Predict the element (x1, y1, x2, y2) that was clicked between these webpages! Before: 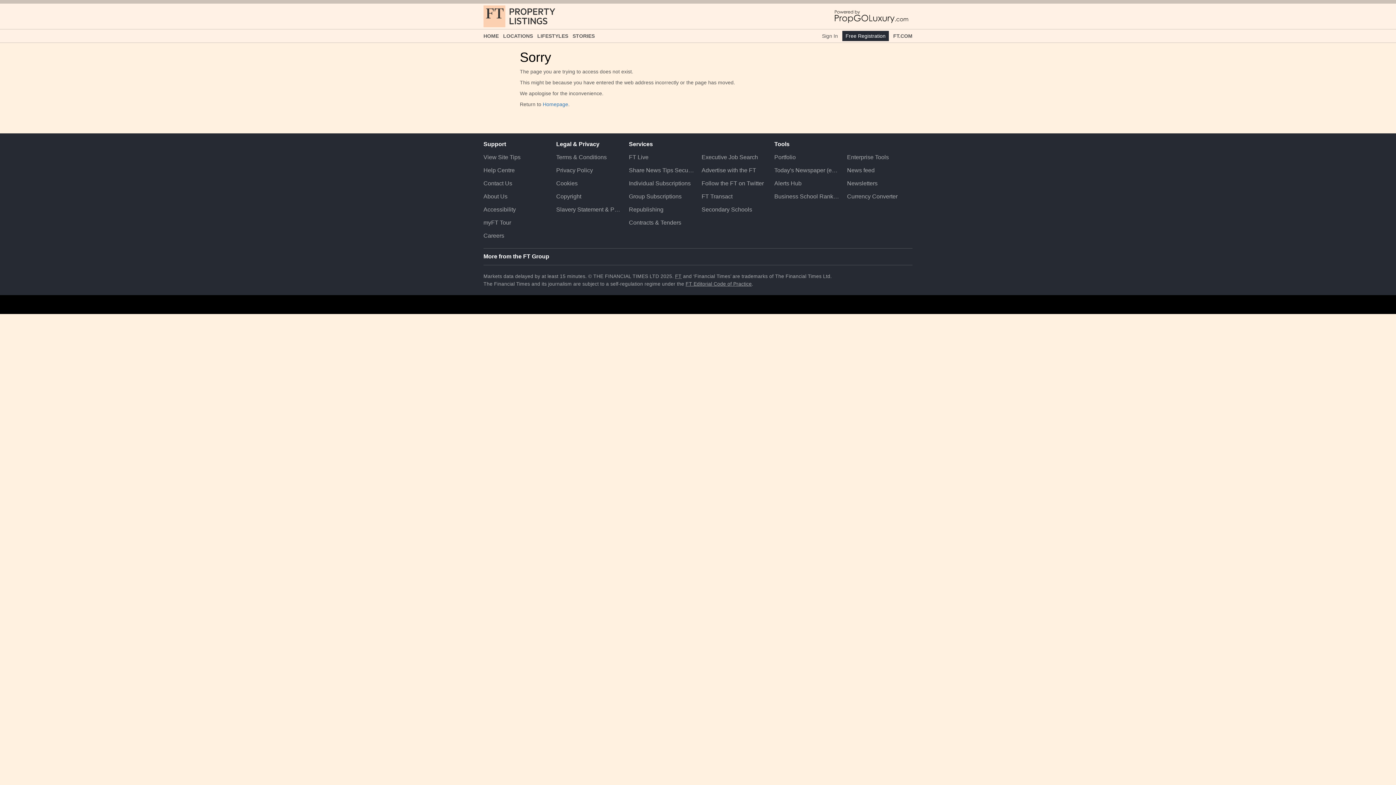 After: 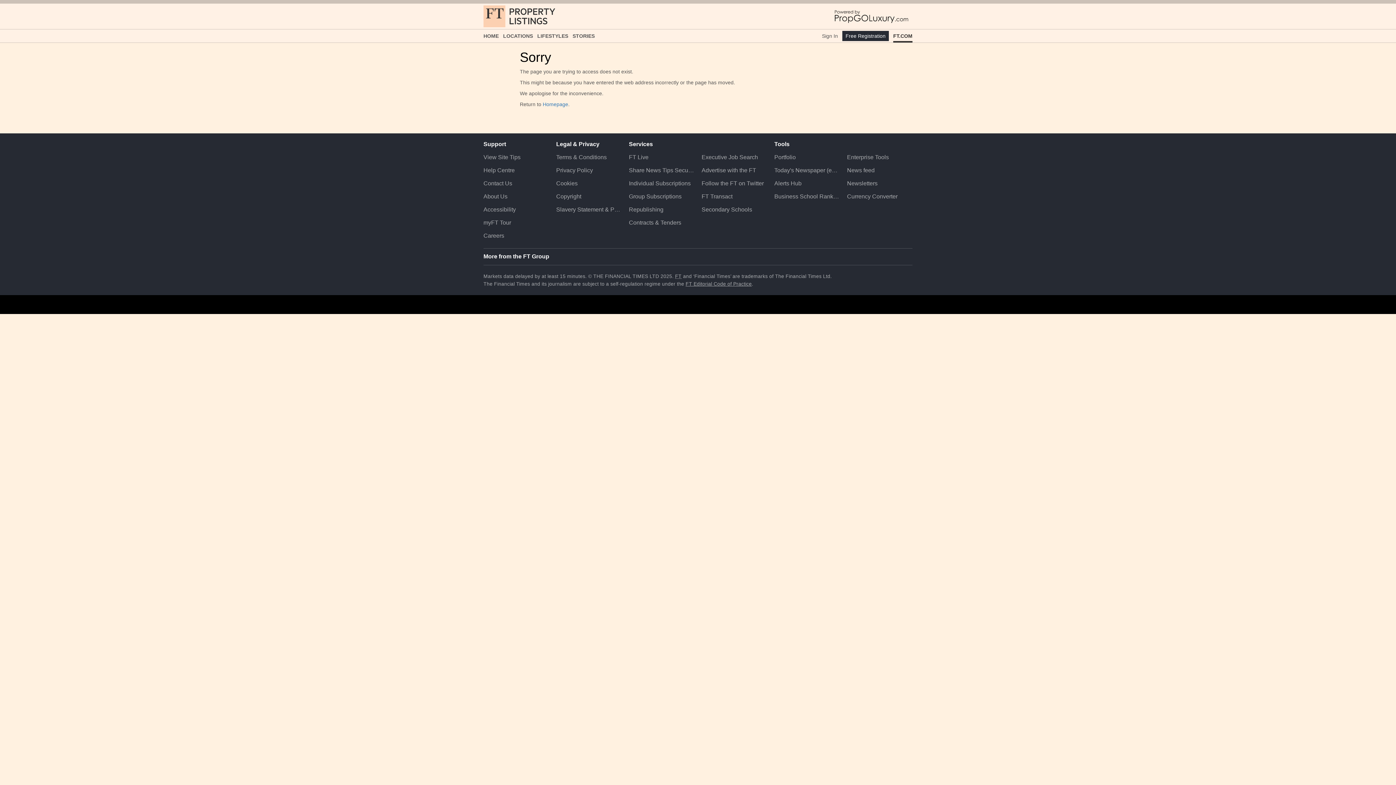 Action: label: FT.COM bbox: (893, 29, 912, 42)